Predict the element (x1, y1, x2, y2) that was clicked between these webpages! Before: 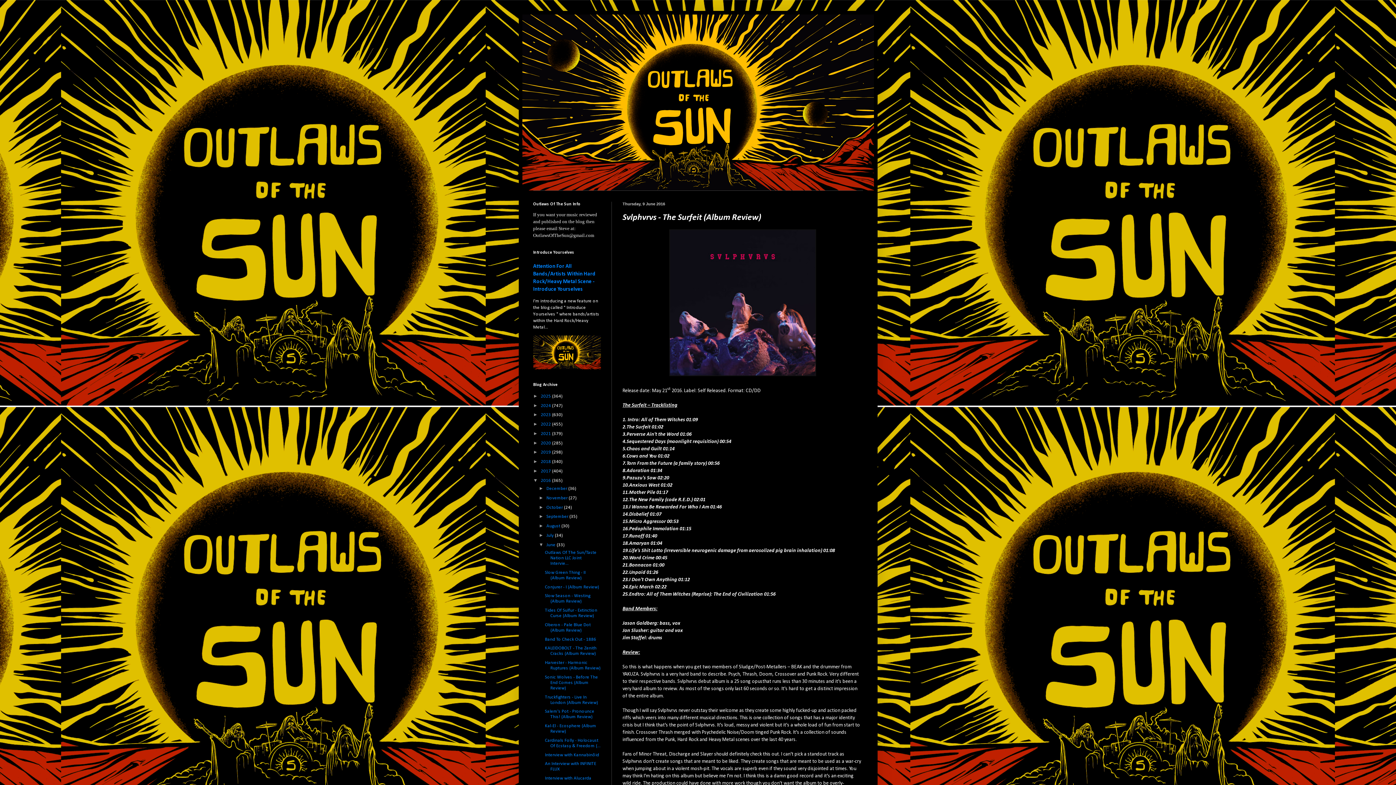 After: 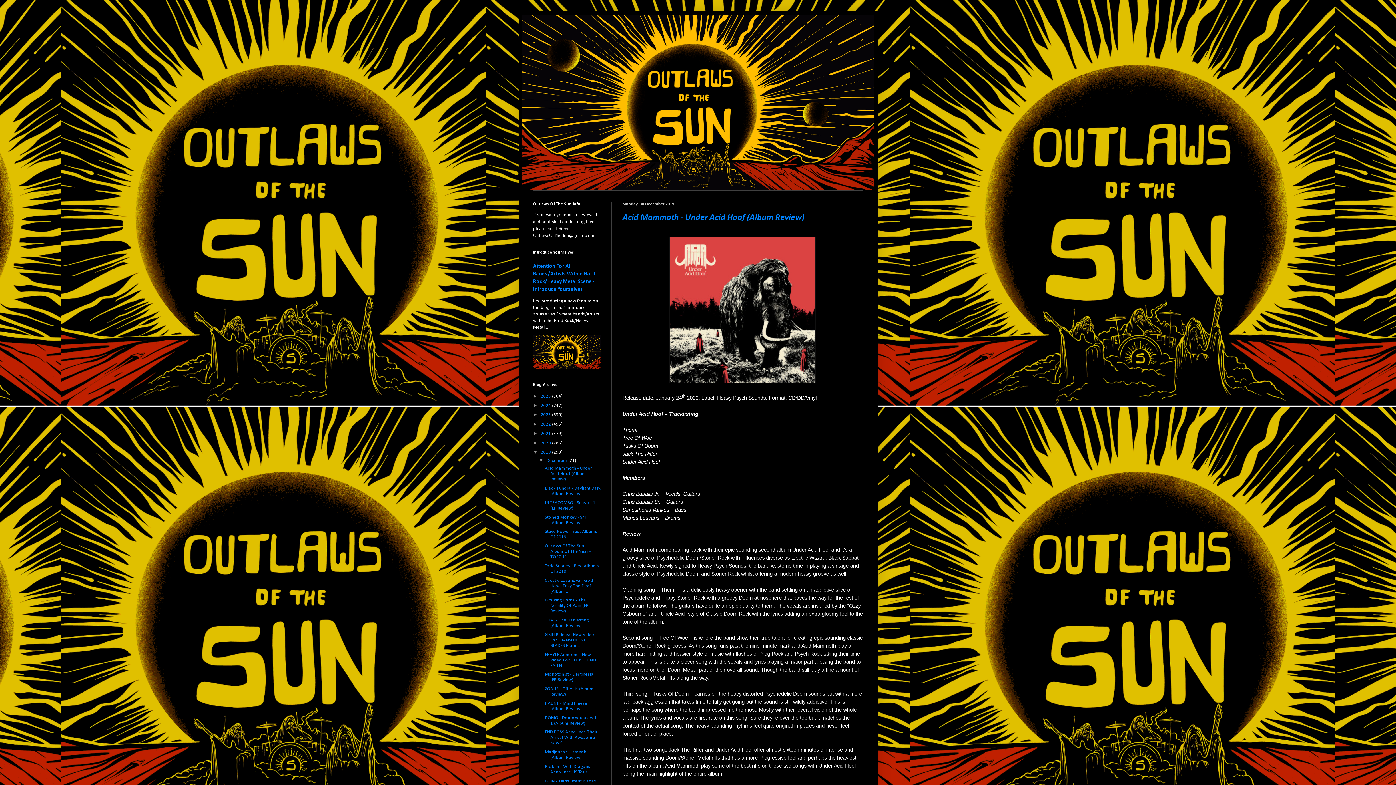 Action: bbox: (540, 450, 552, 455) label: 2019 